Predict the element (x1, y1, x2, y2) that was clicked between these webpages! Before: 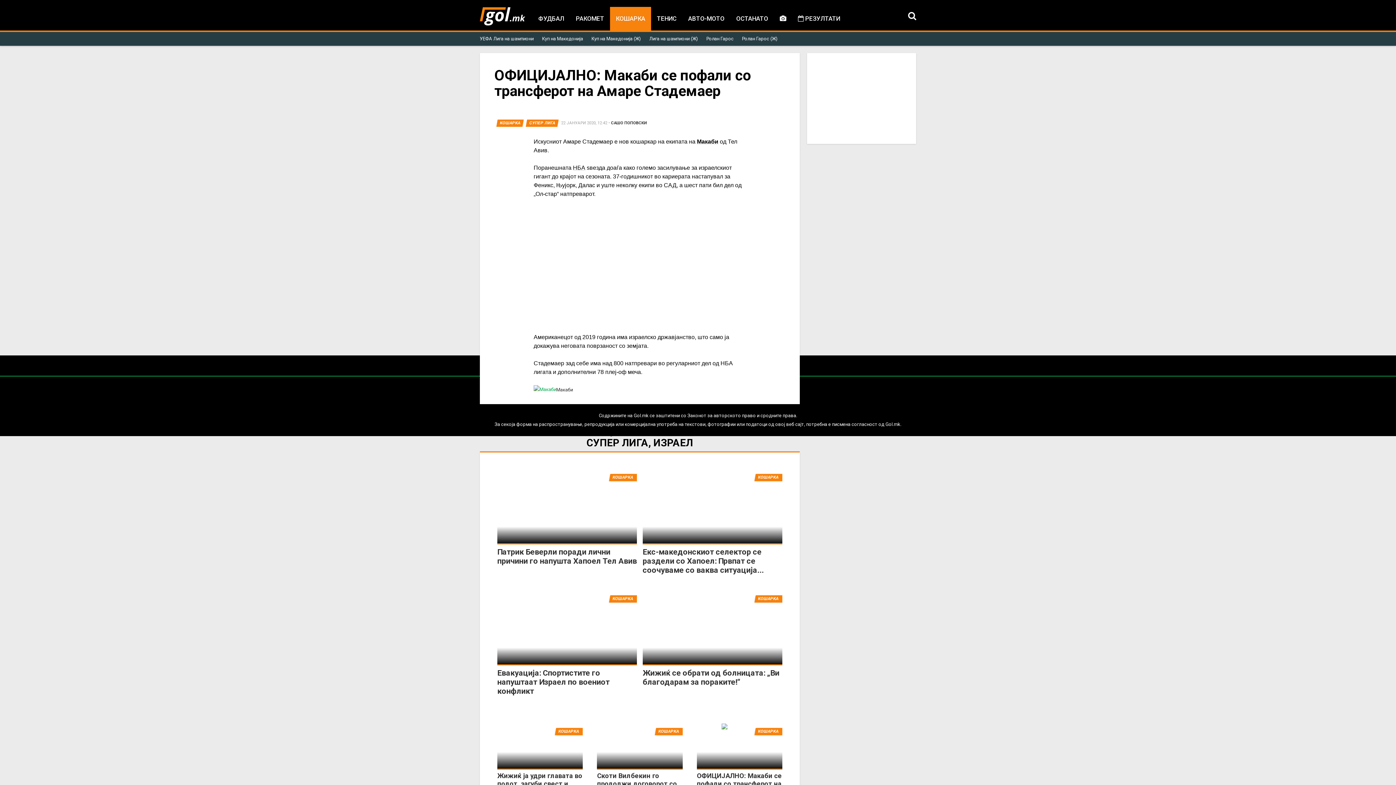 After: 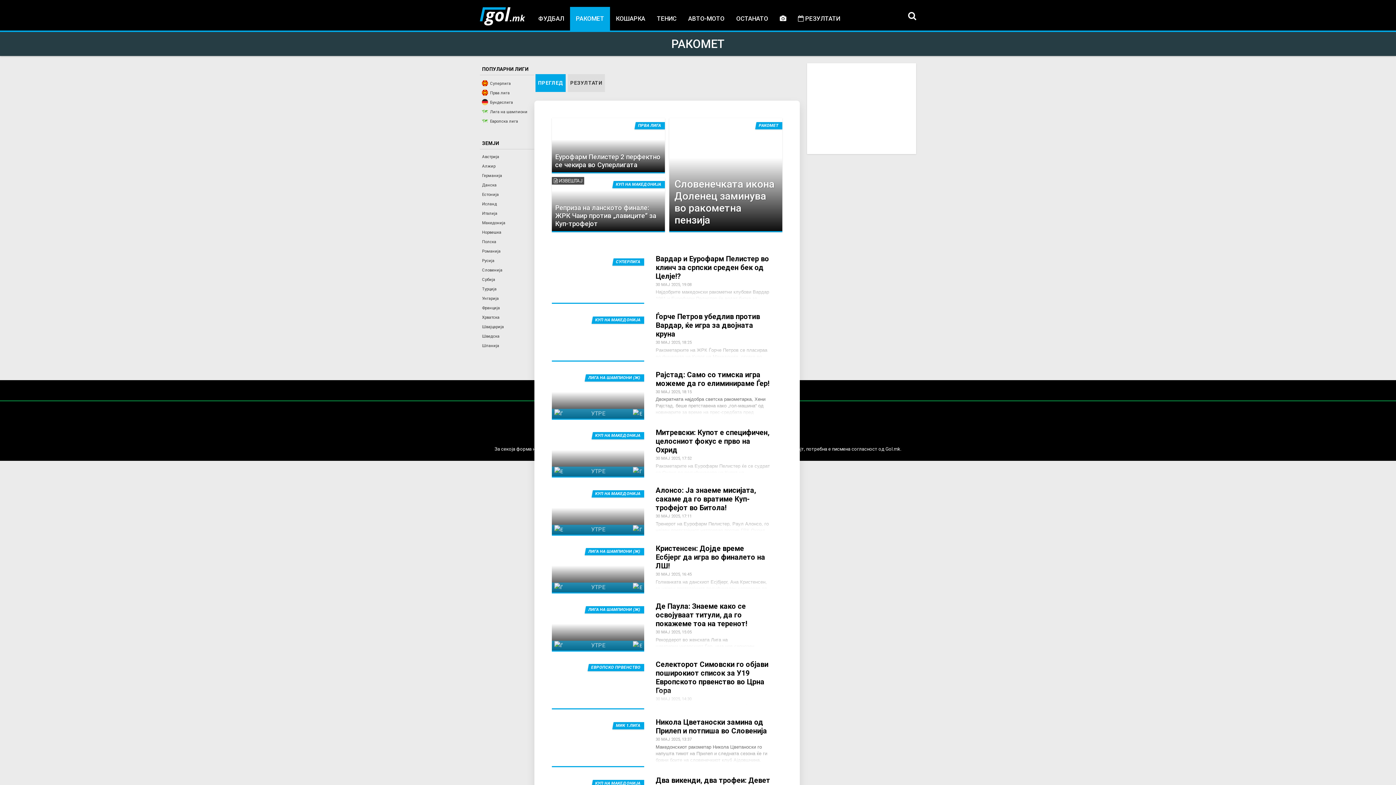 Action: bbox: (570, 6, 610, 30) label: РАКОМЕТ